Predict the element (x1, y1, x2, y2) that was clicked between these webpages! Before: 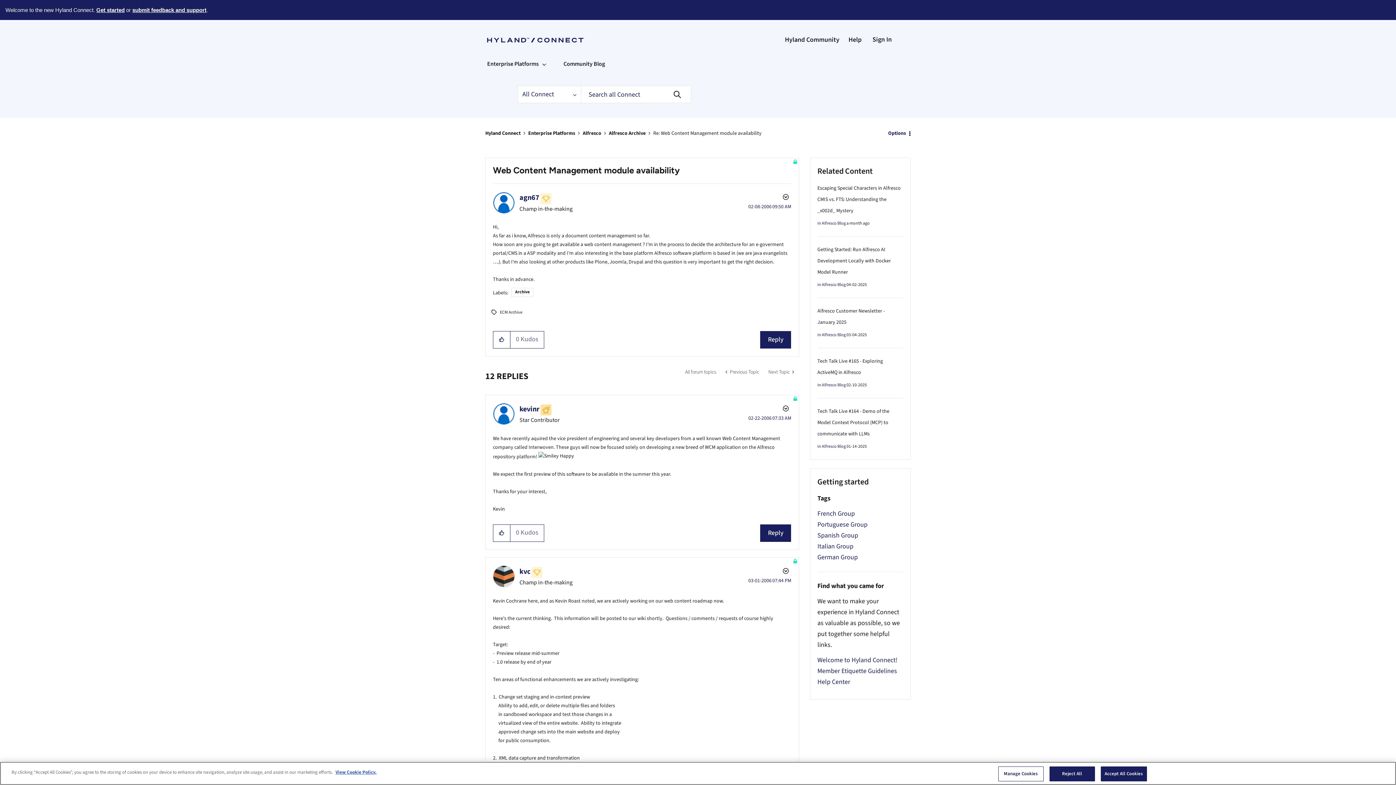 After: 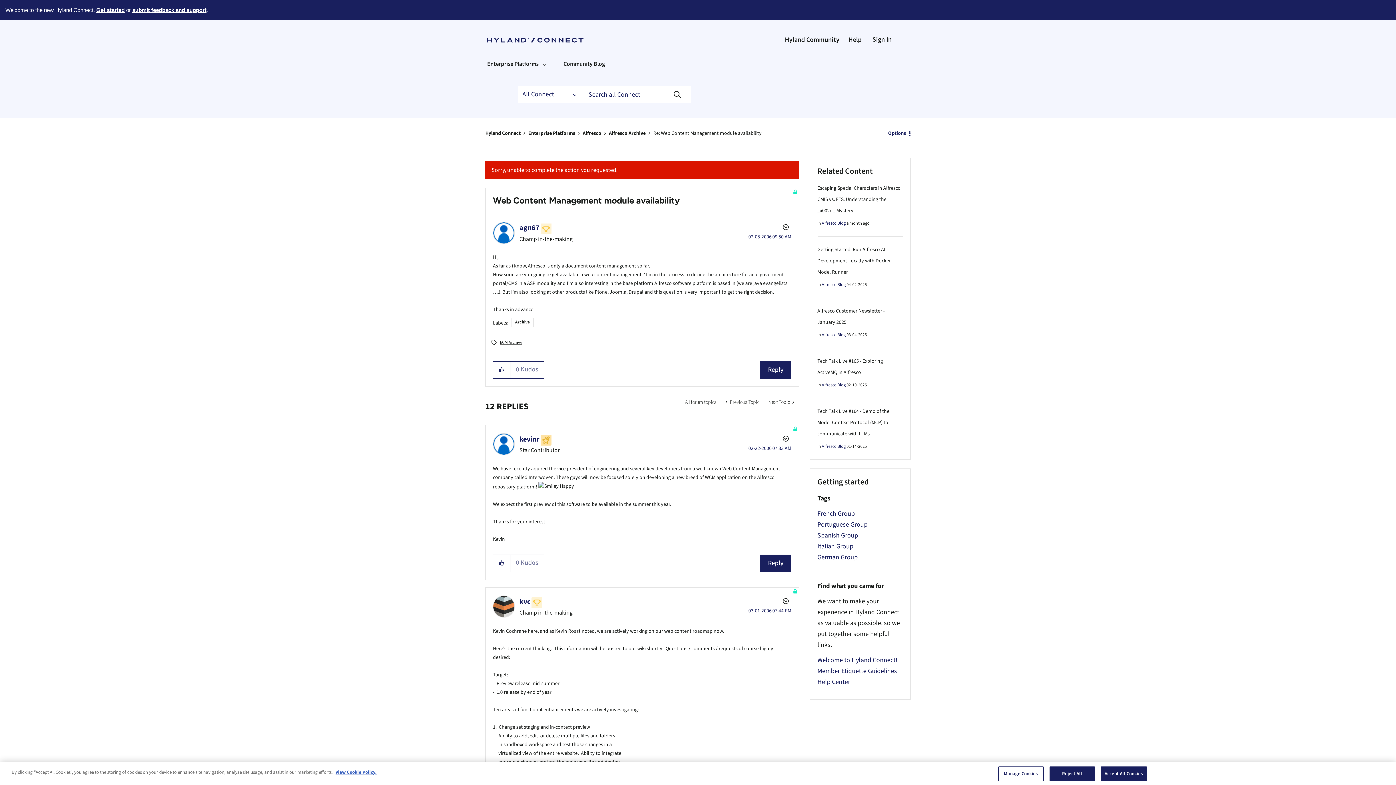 Action: label: Click here to give kudos to this post. bbox: (493, 331, 510, 348)